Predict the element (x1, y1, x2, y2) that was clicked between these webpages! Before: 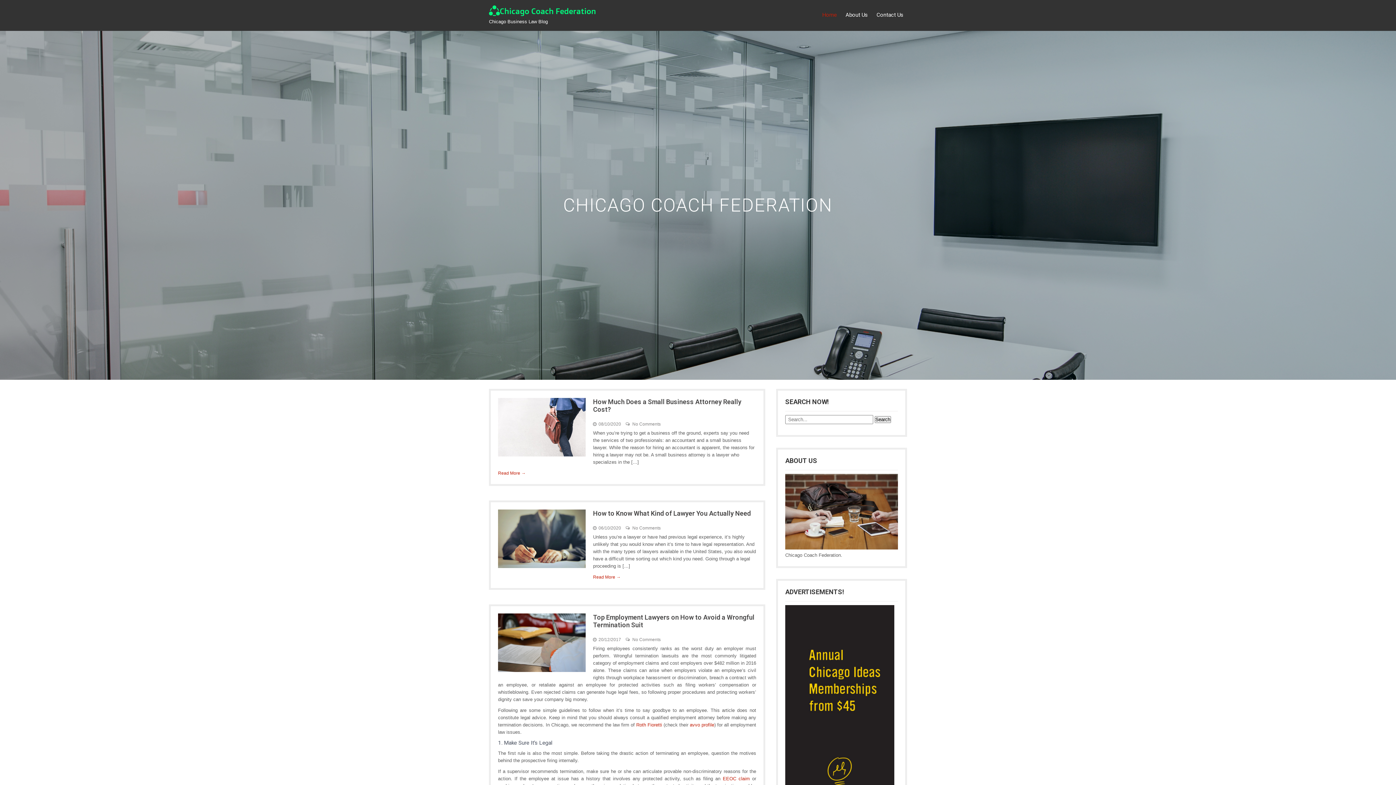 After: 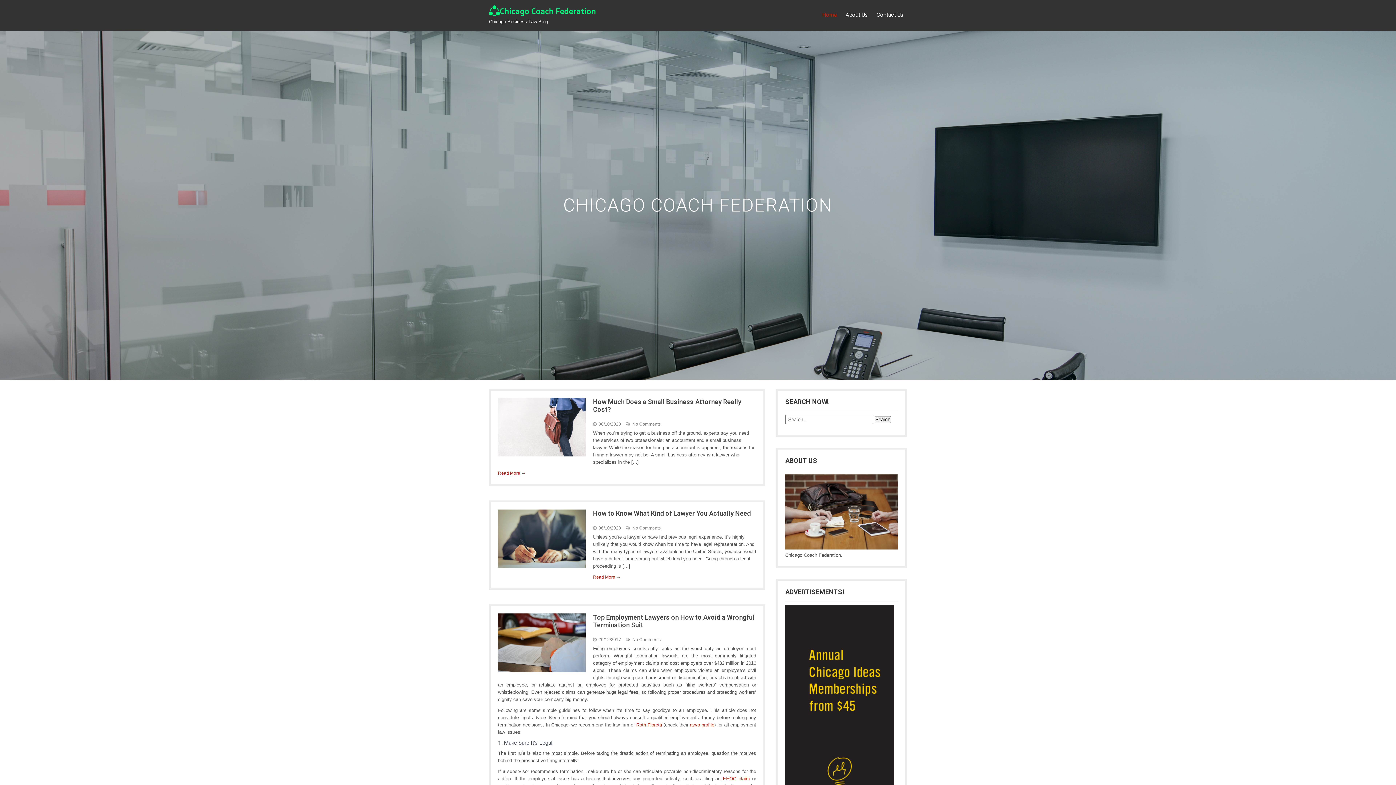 Action: label: Home bbox: (818, 0, 840, 29)